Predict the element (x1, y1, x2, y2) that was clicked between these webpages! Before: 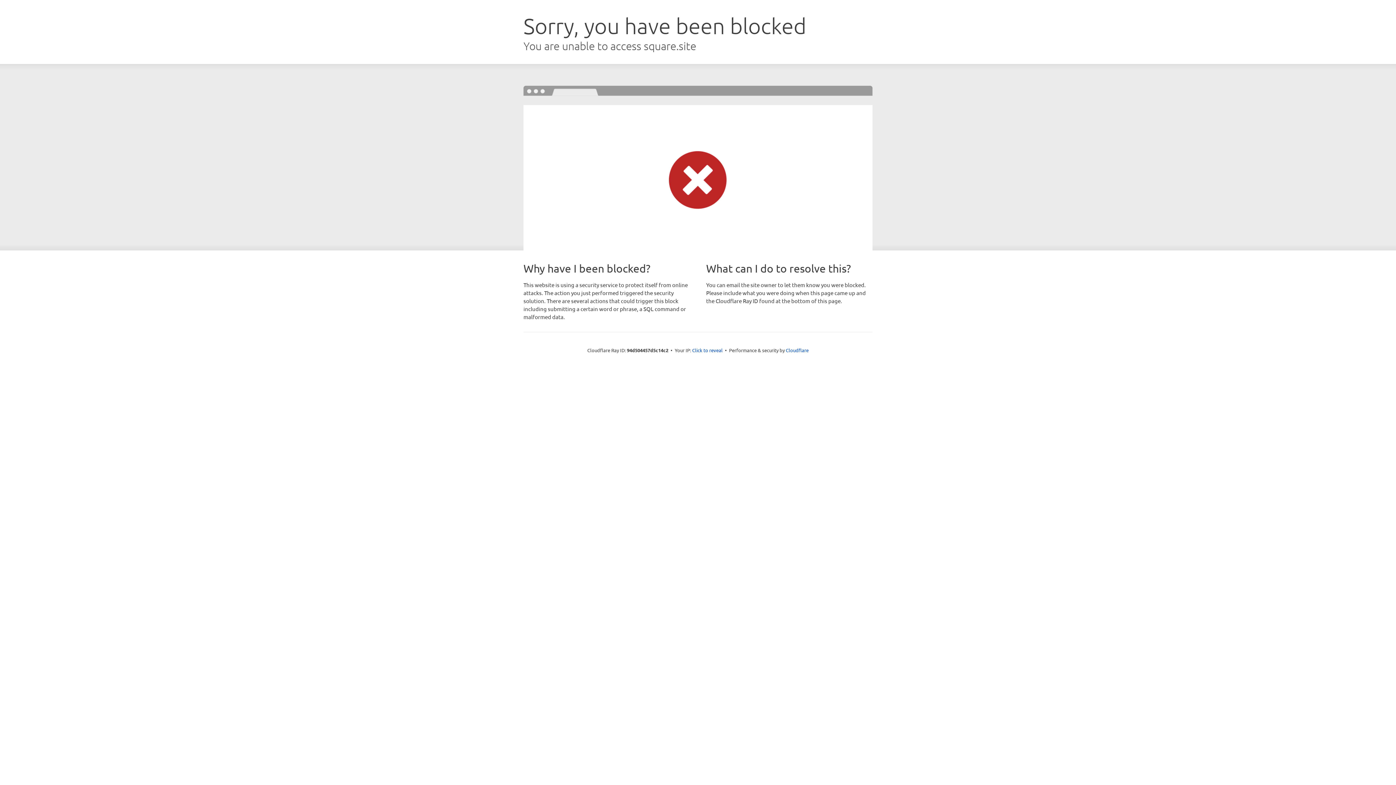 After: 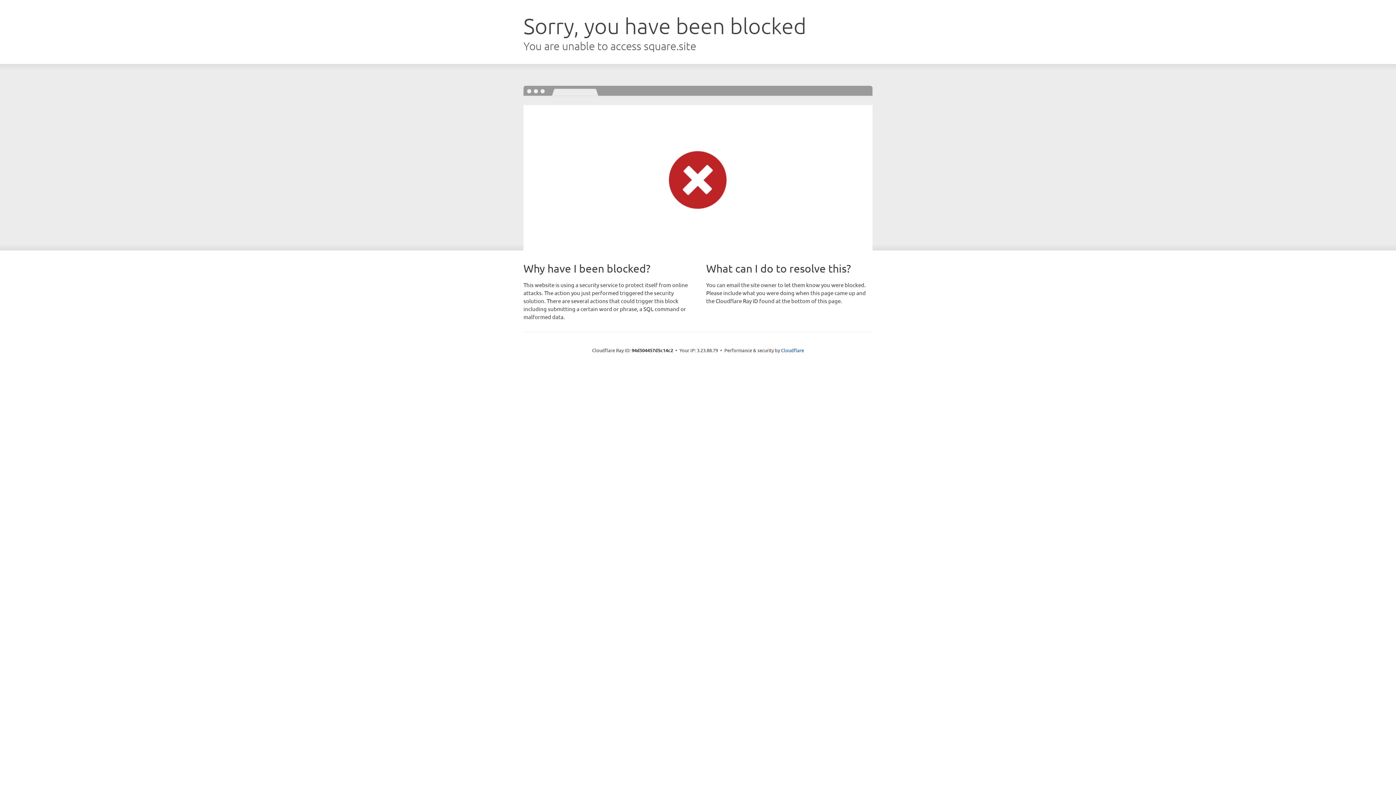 Action: bbox: (692, 346, 722, 353) label: Click to reveal